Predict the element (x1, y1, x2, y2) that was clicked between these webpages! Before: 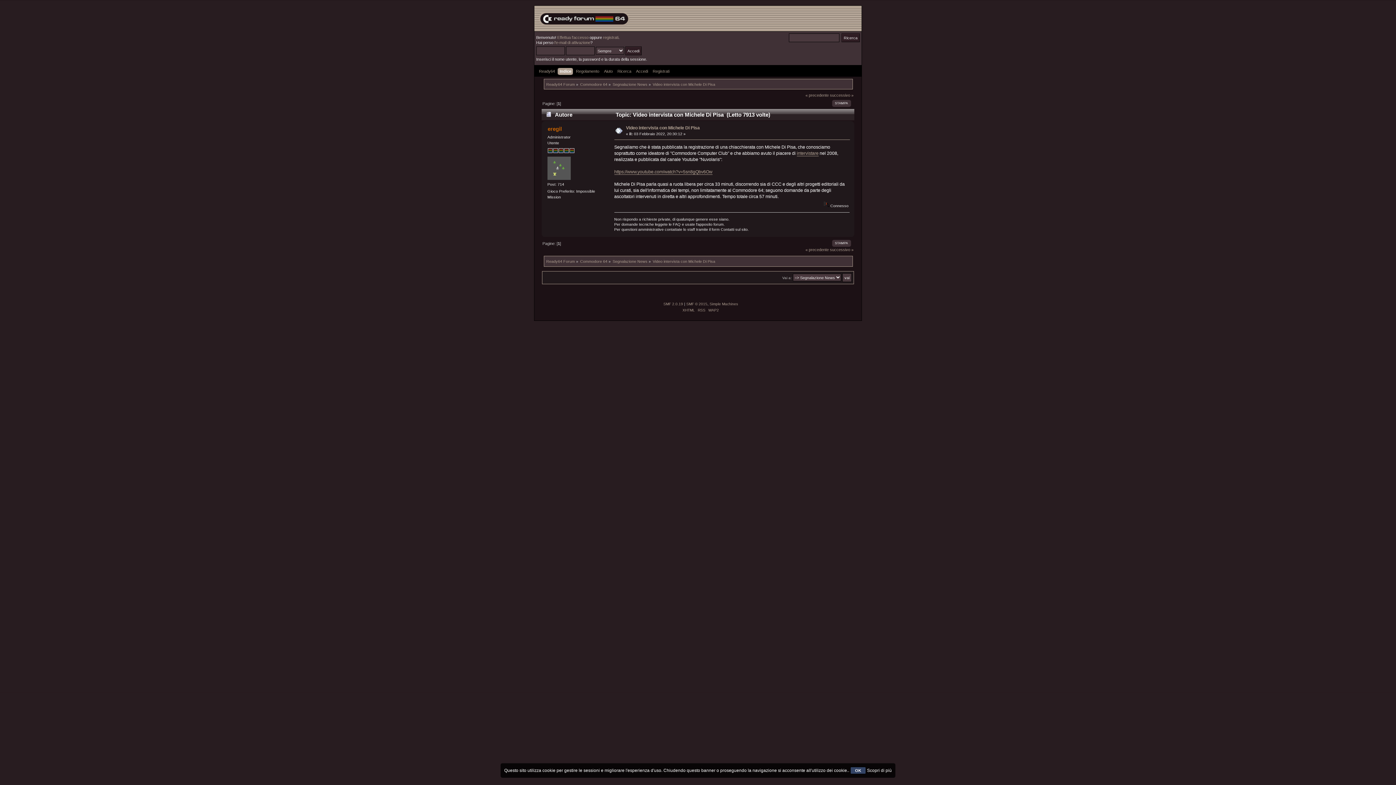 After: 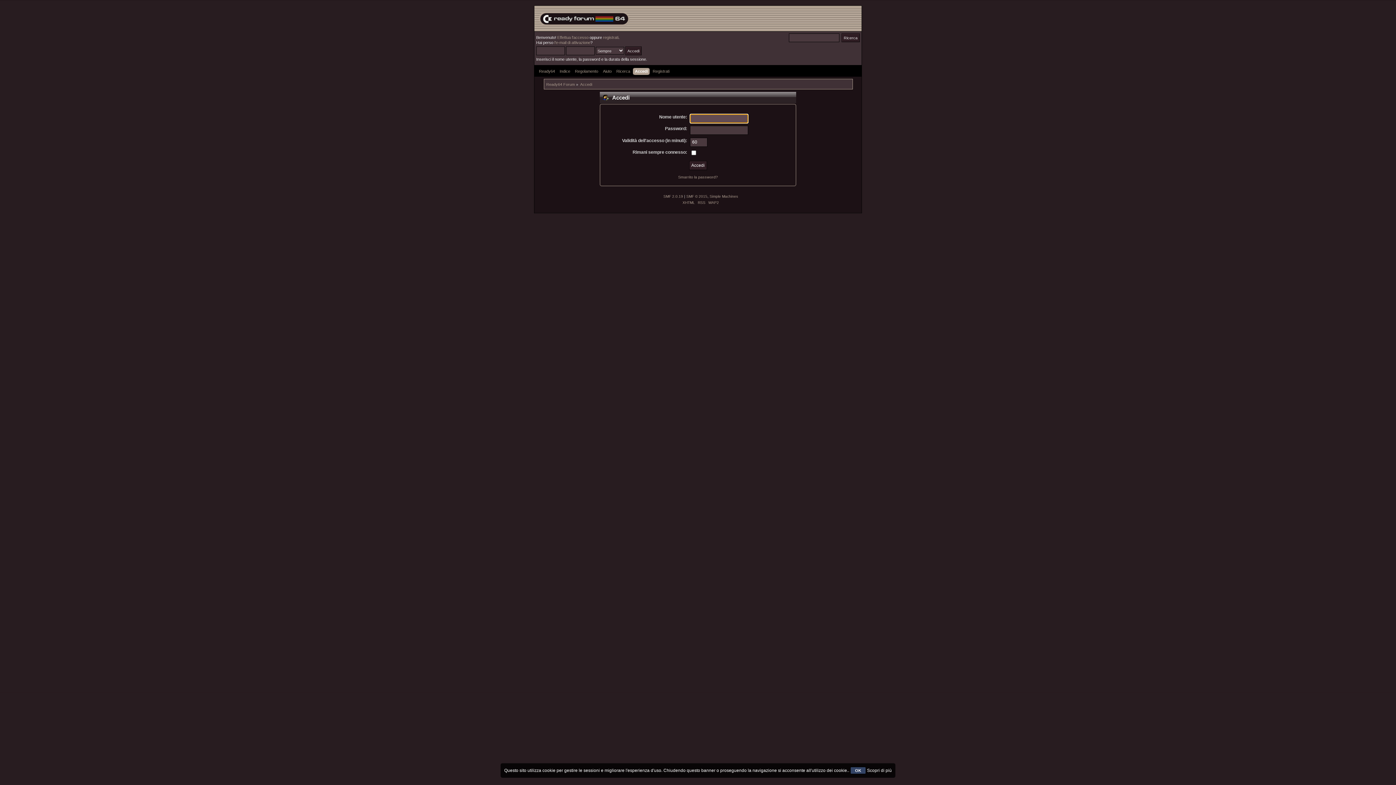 Action: bbox: (557, 35, 588, 39) label: Effettua l'accesso